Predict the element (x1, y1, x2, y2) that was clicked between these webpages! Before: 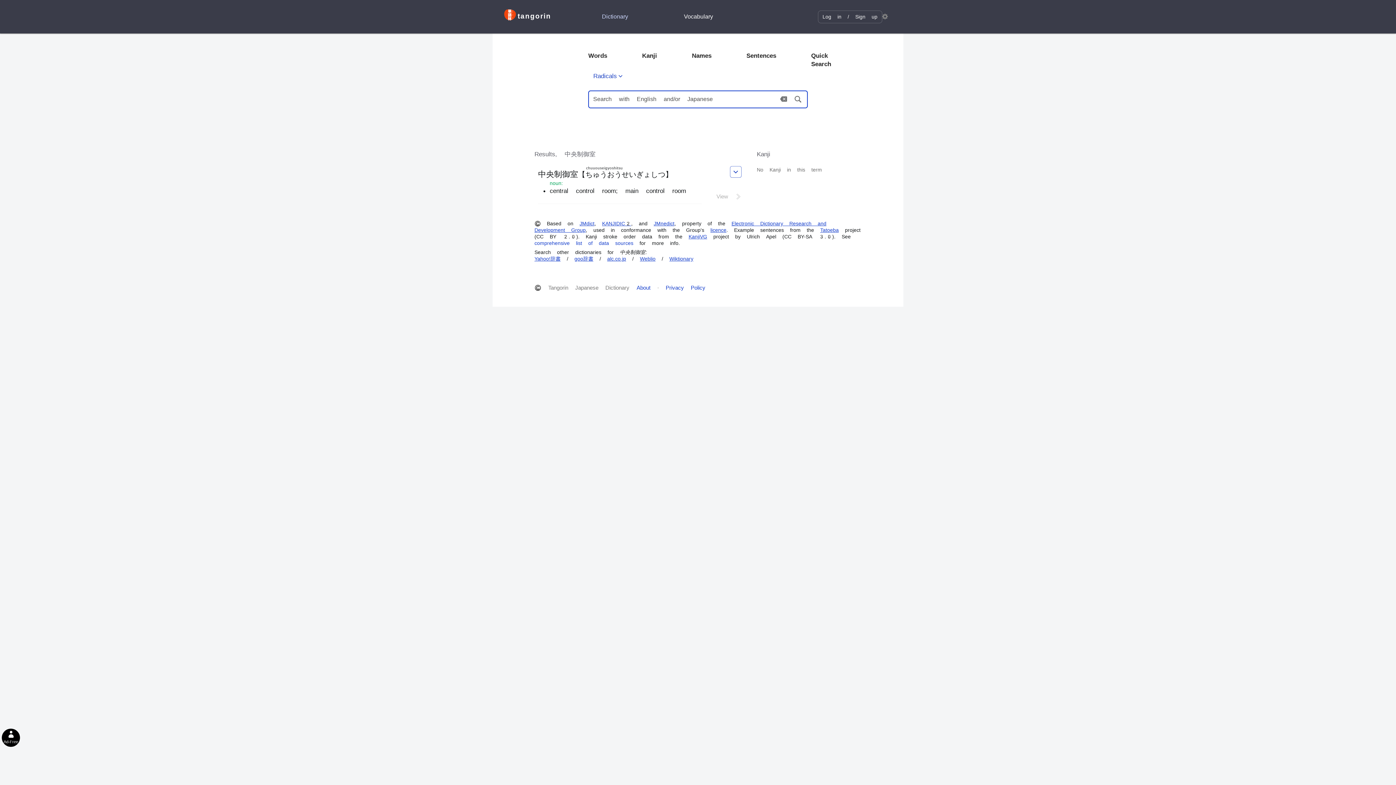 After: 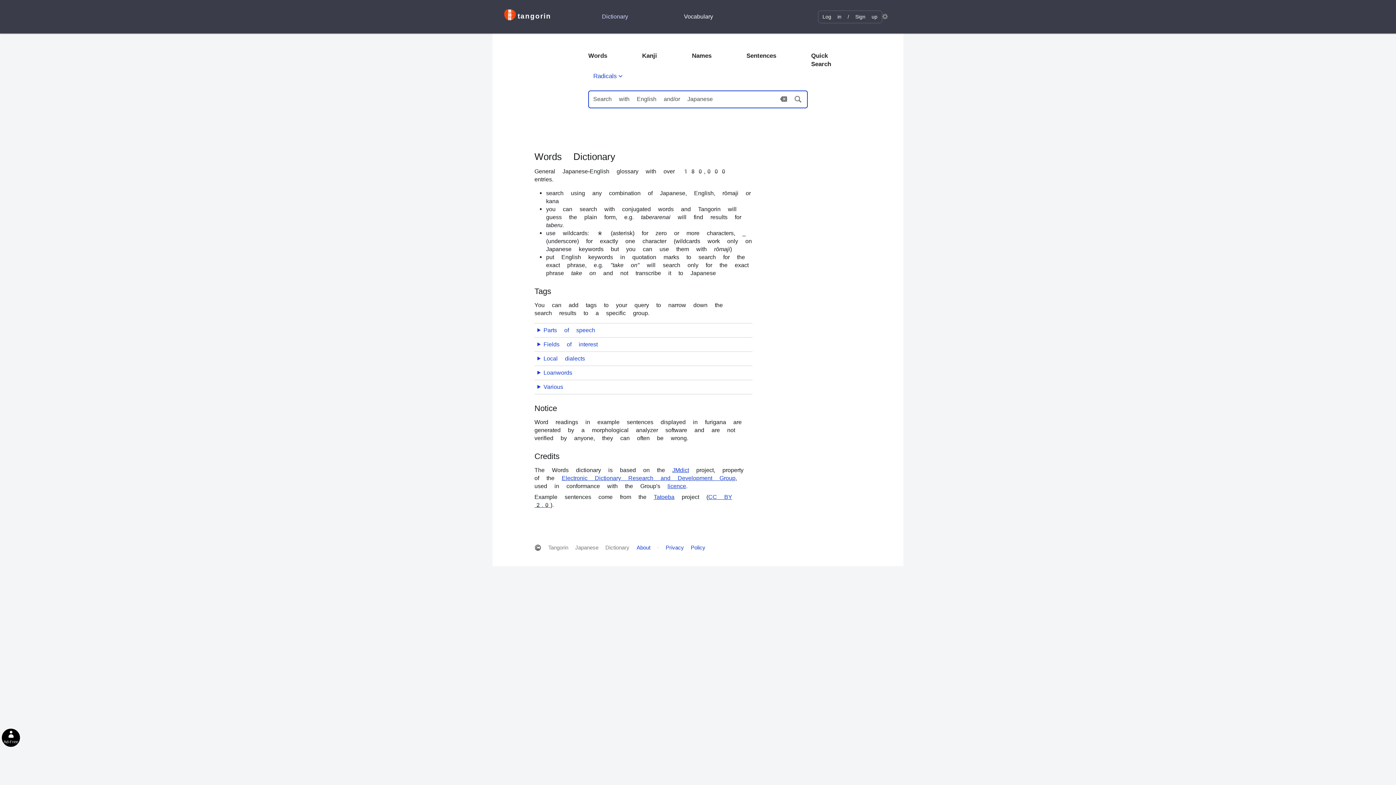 Action: bbox: (588, 49, 607, 61) label: Words